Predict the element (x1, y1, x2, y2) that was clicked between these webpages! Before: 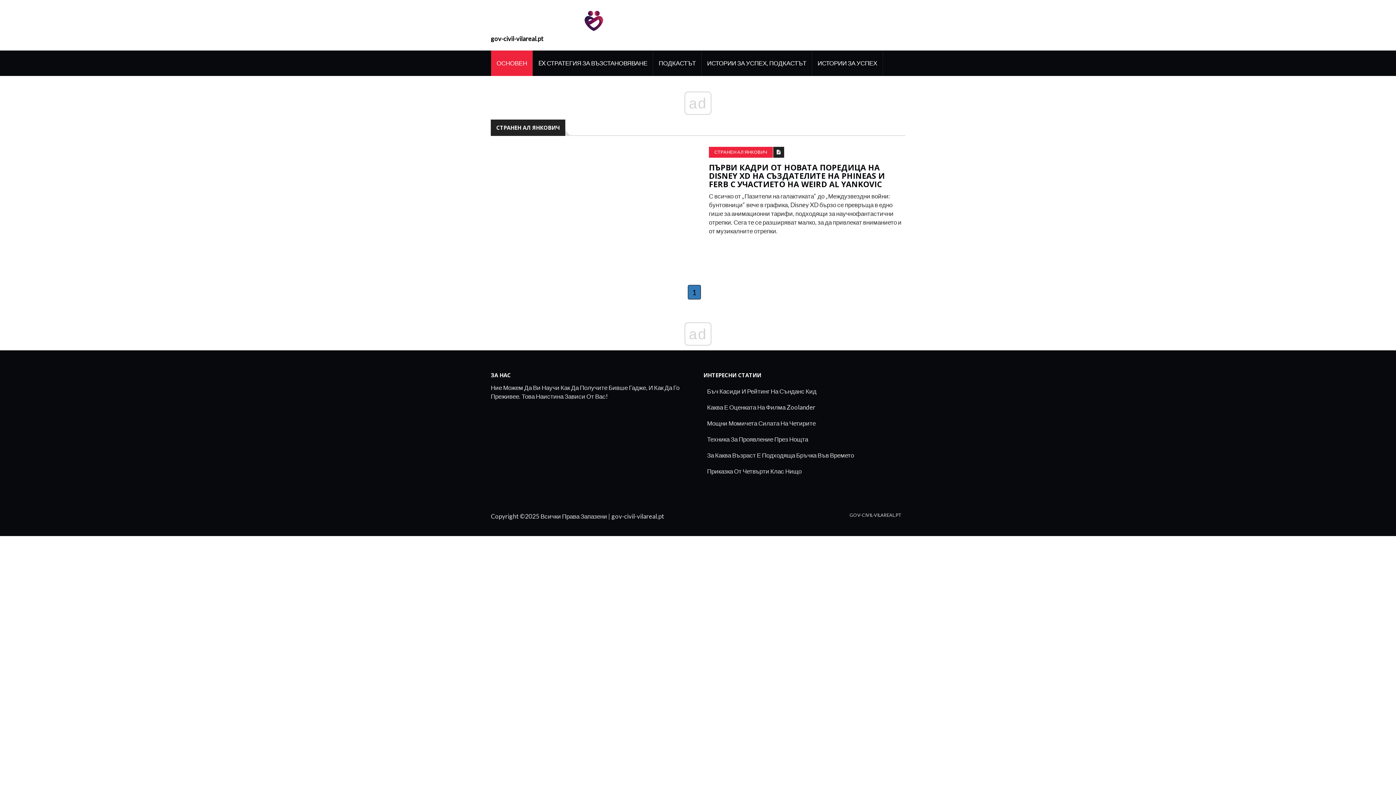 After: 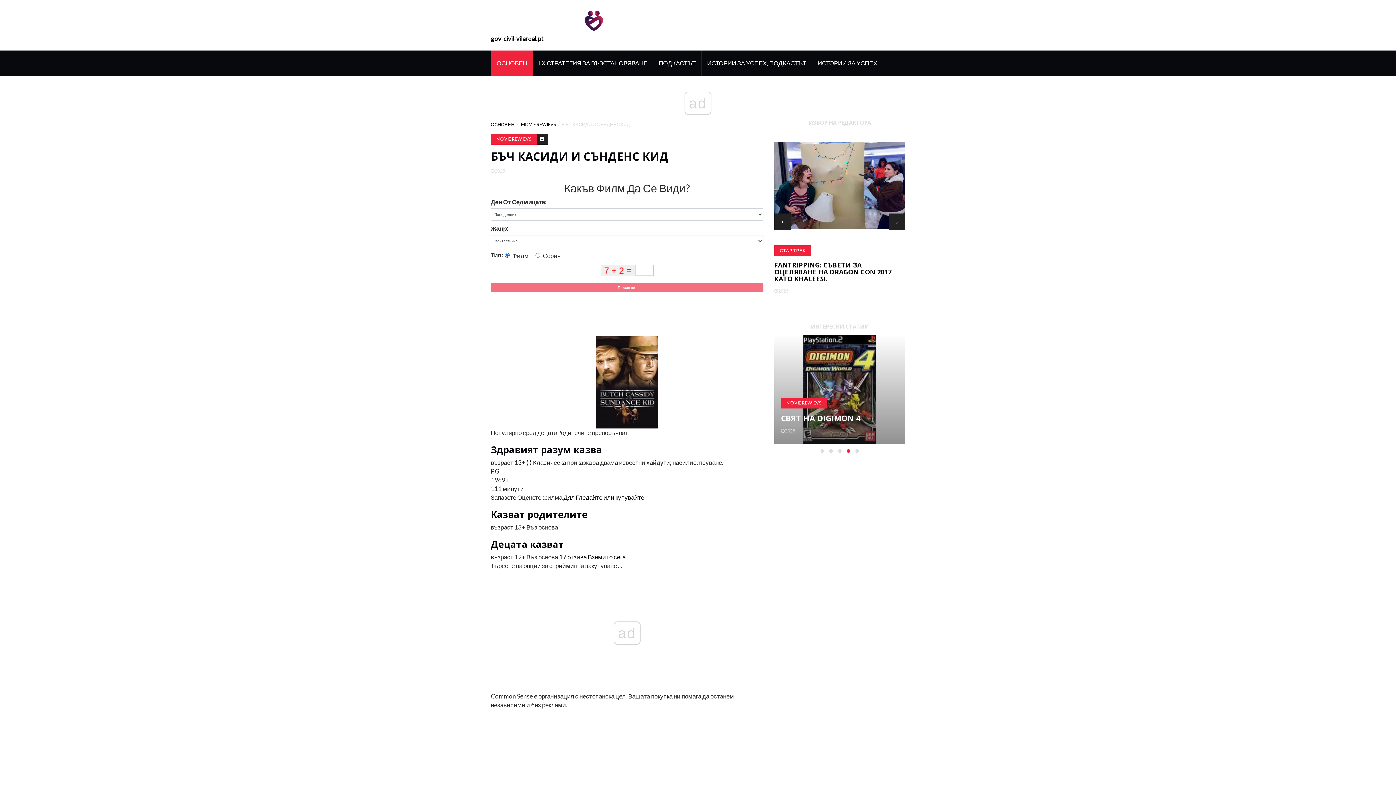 Action: bbox: (707, 387, 816, 395) label: Бъч Касиди И Рейтинг На Сънданс Кид